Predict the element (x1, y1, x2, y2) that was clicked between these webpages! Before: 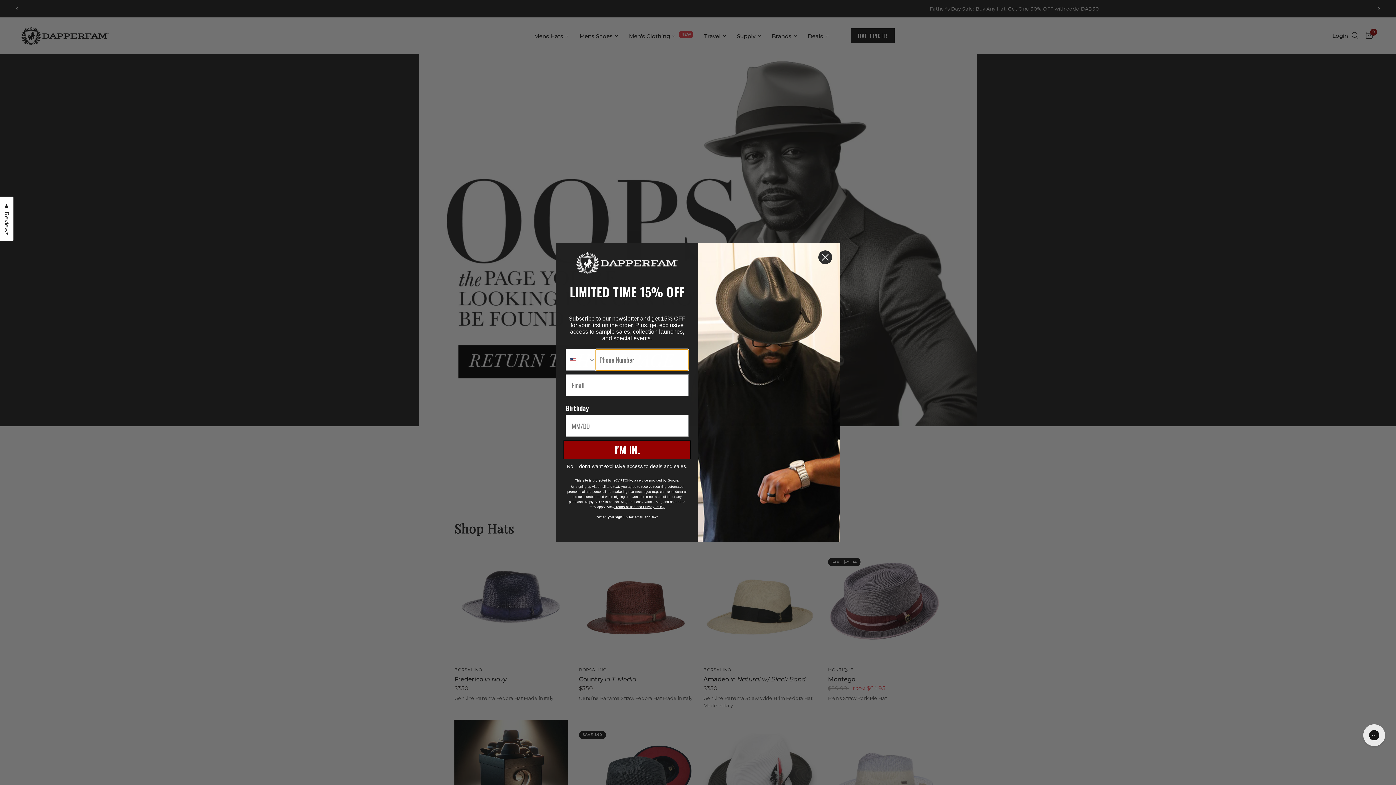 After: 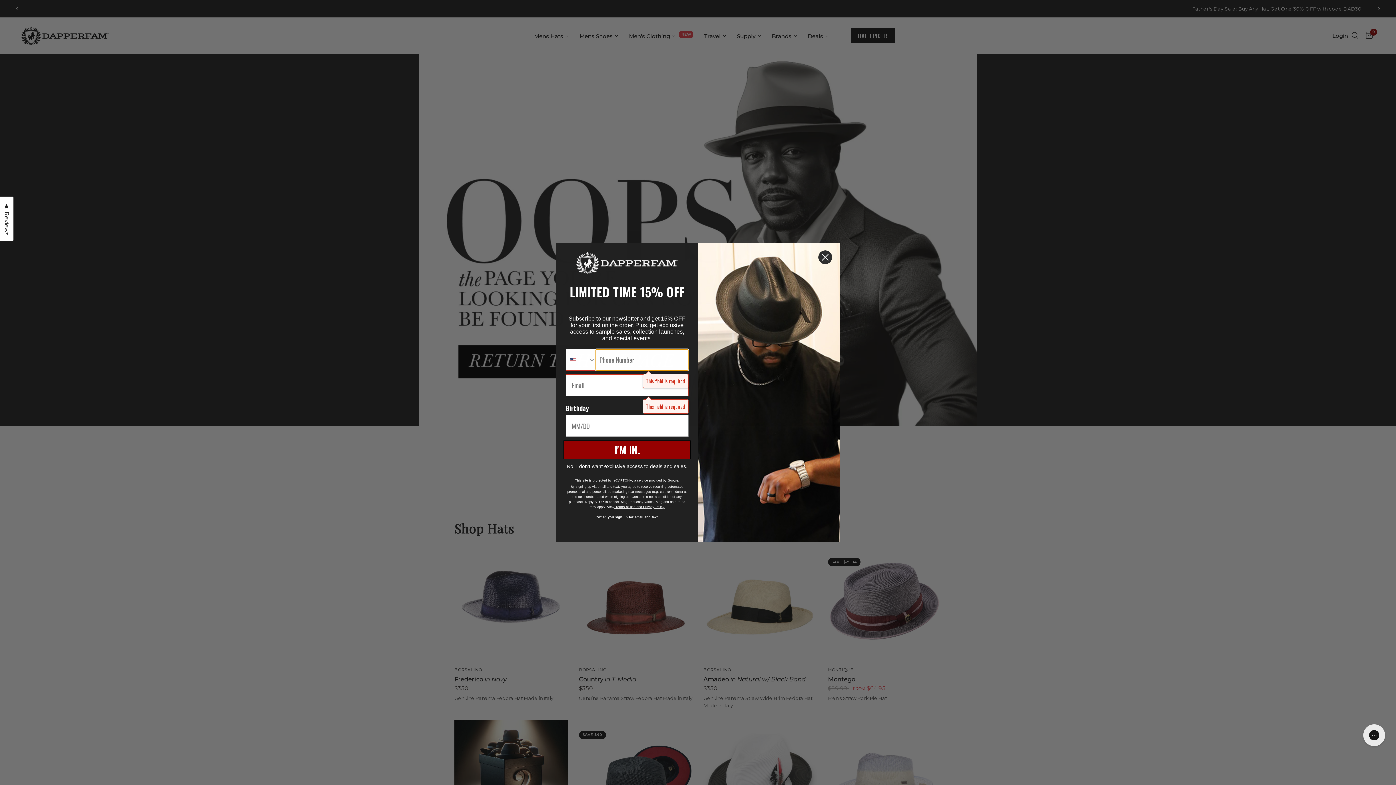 Action: label: I'M IN. bbox: (563, 440, 690, 459)